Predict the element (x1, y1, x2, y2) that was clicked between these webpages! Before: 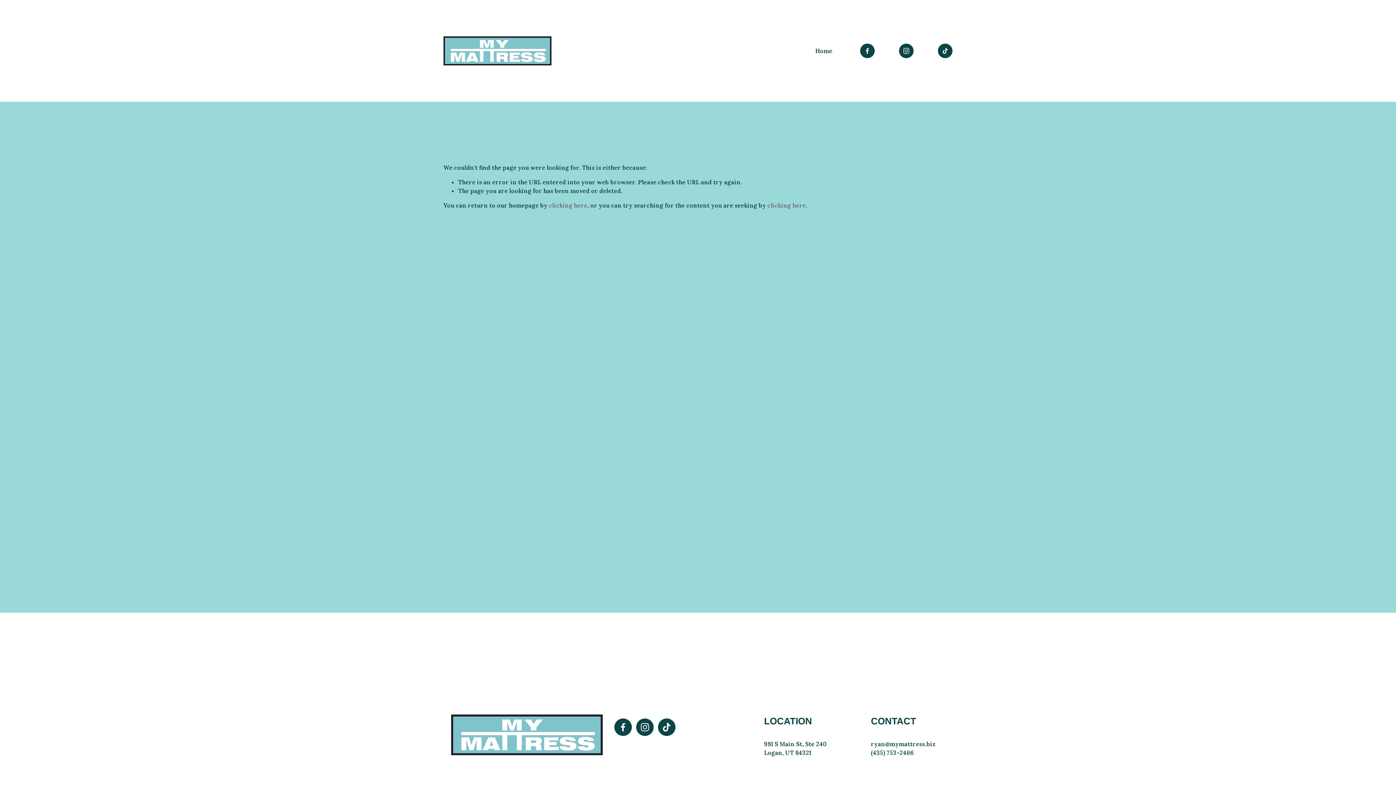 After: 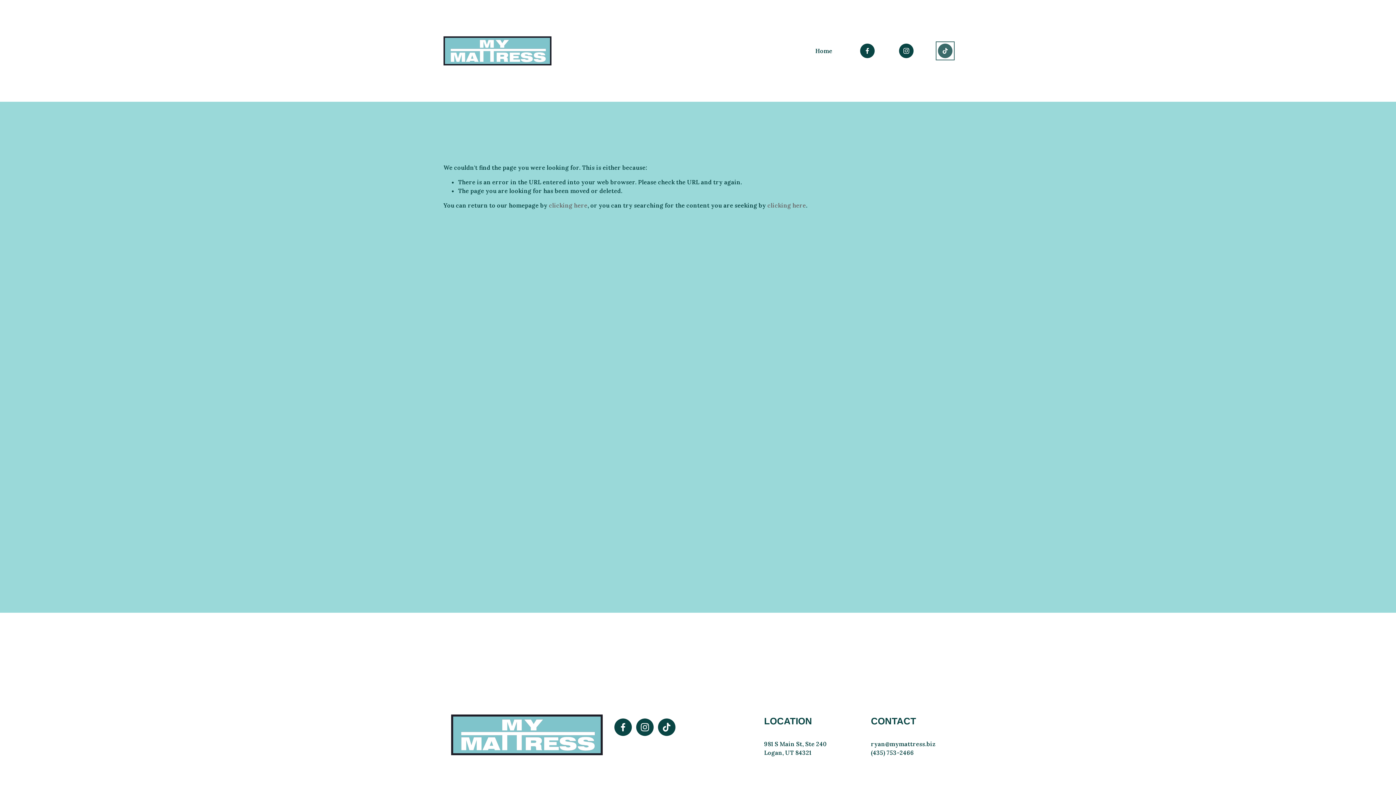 Action: label: TikTok bbox: (938, 43, 952, 58)